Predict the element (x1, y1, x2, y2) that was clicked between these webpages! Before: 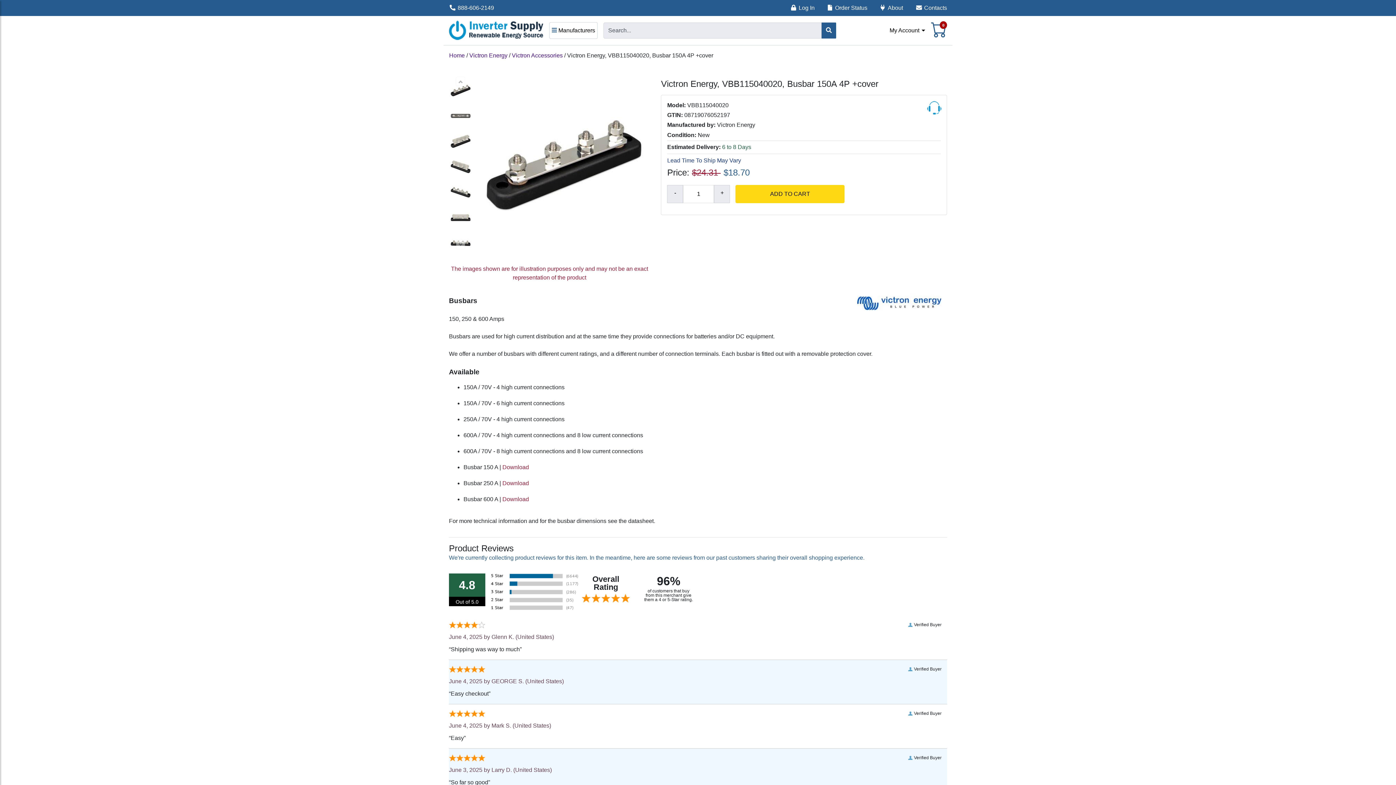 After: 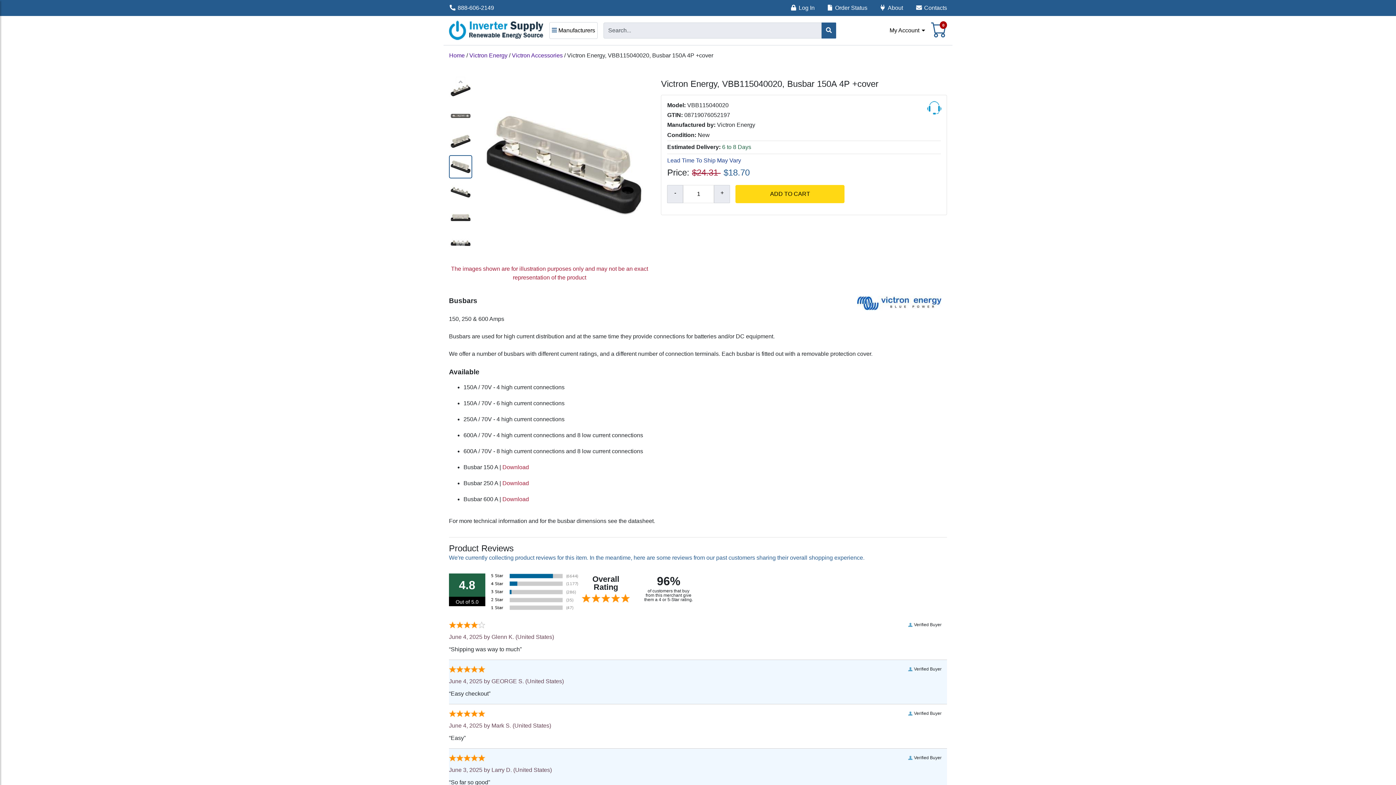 Action: bbox: (449, 155, 472, 178)